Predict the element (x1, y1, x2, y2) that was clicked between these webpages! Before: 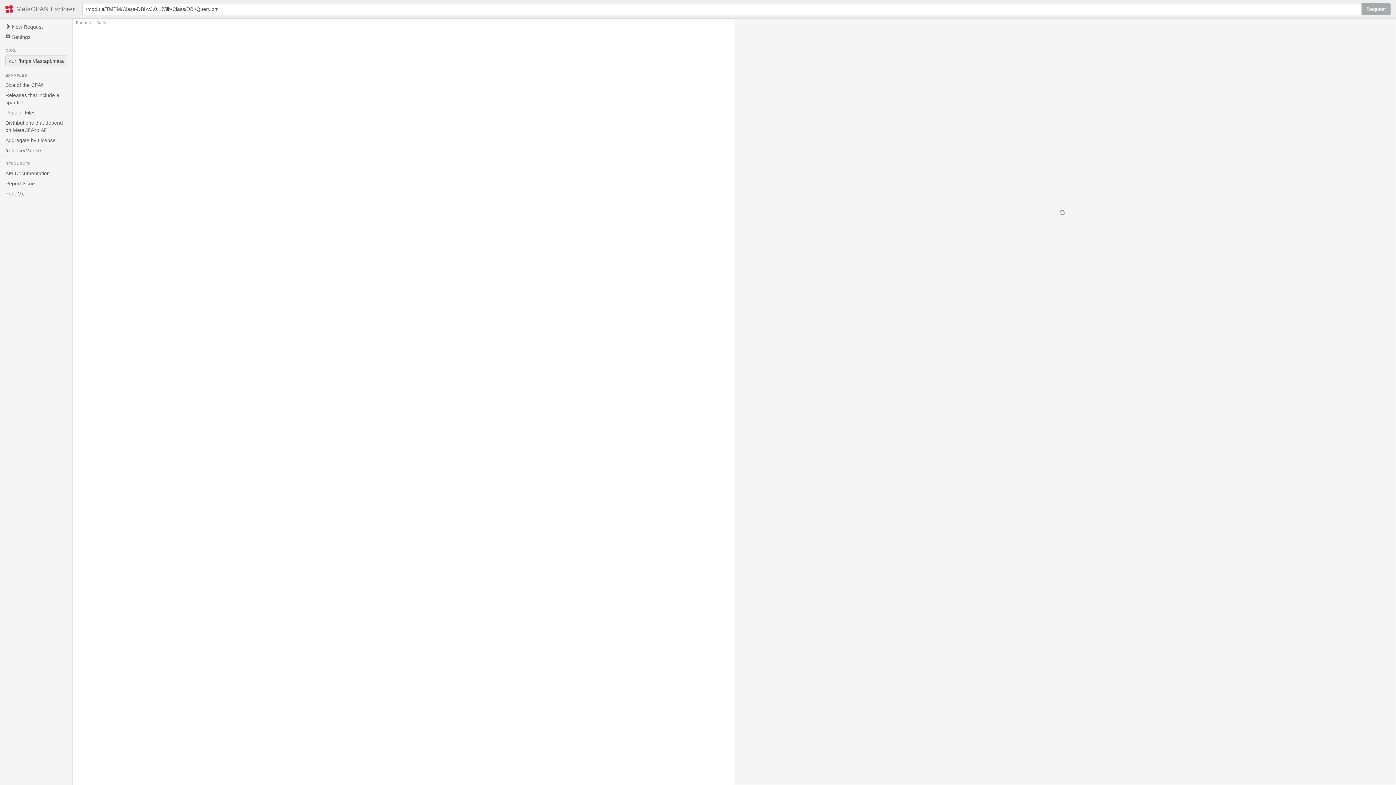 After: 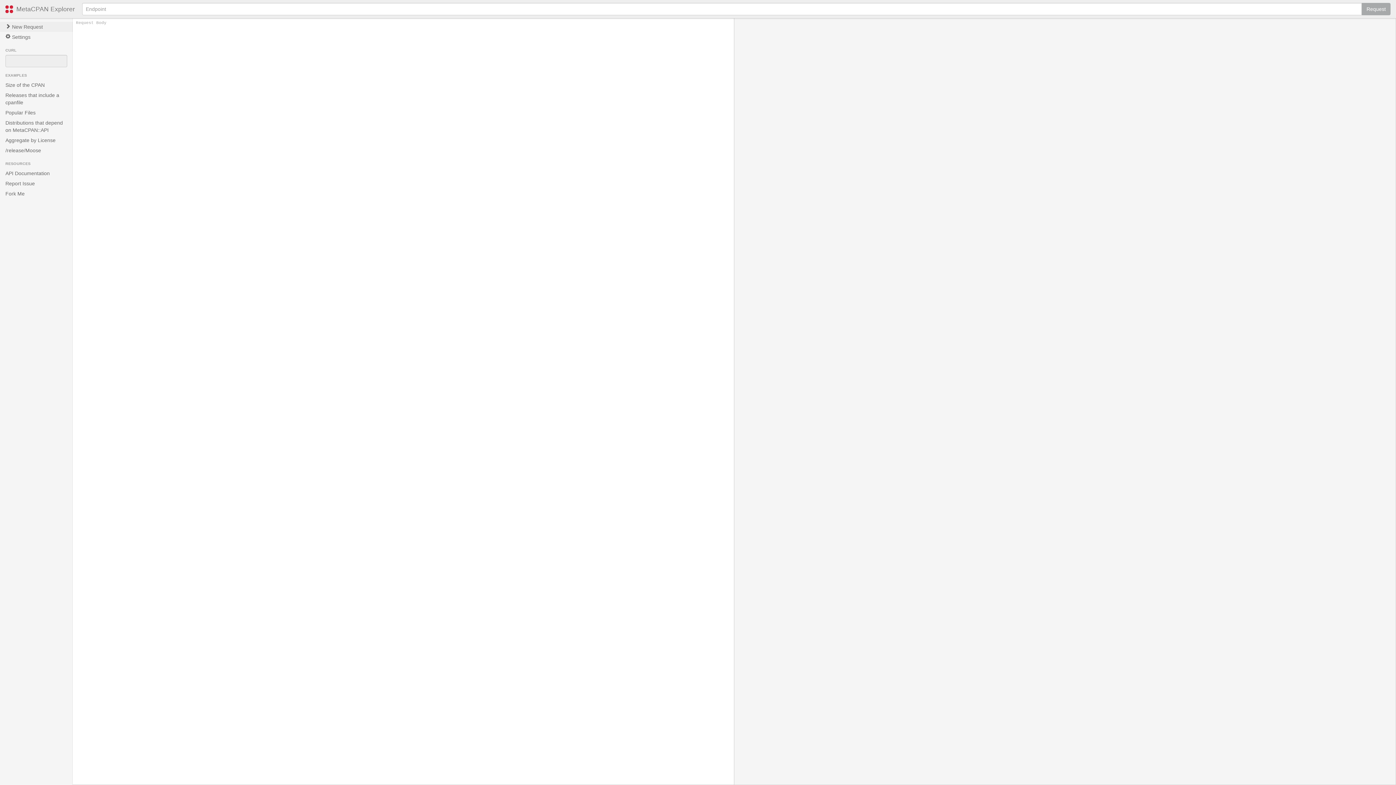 Action: label:  New Request bbox: (0, 21, 72, 32)